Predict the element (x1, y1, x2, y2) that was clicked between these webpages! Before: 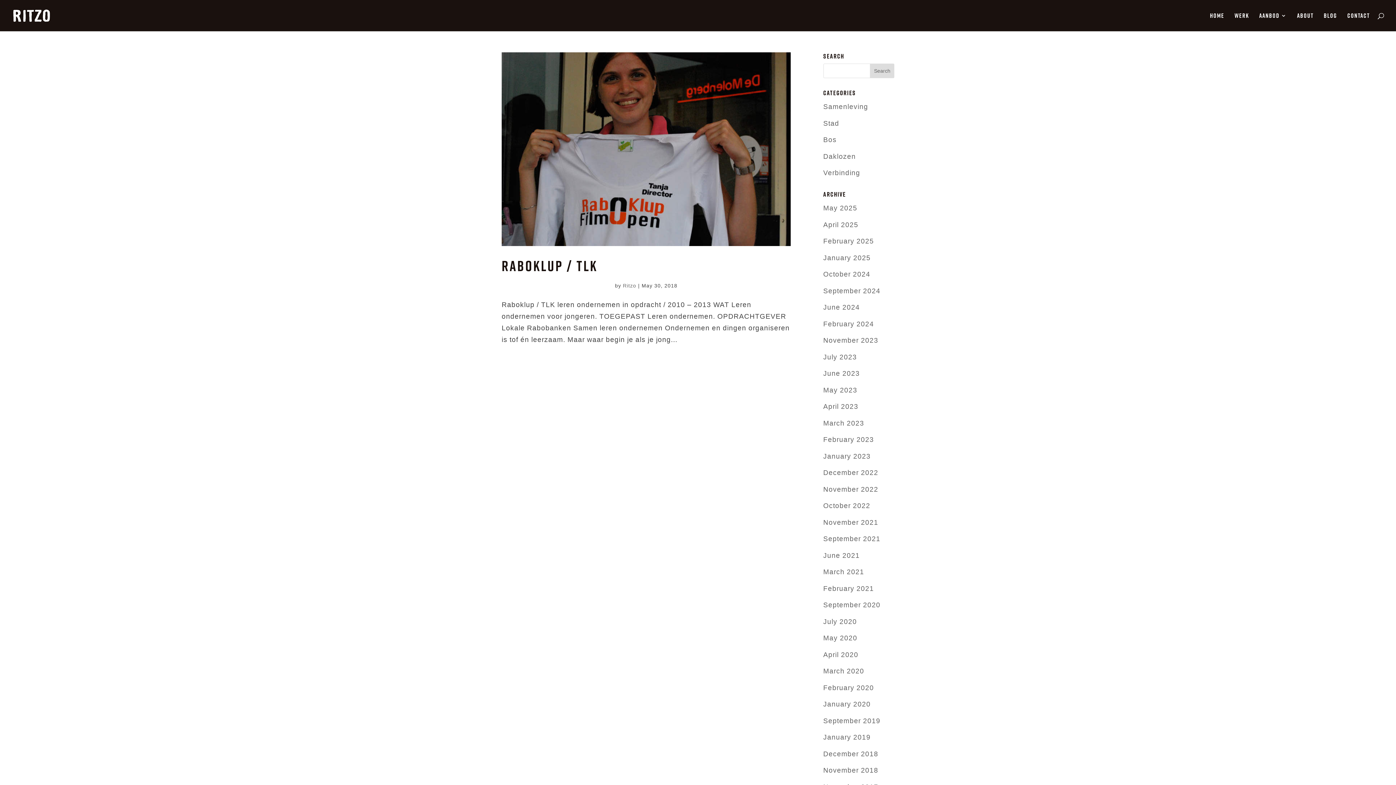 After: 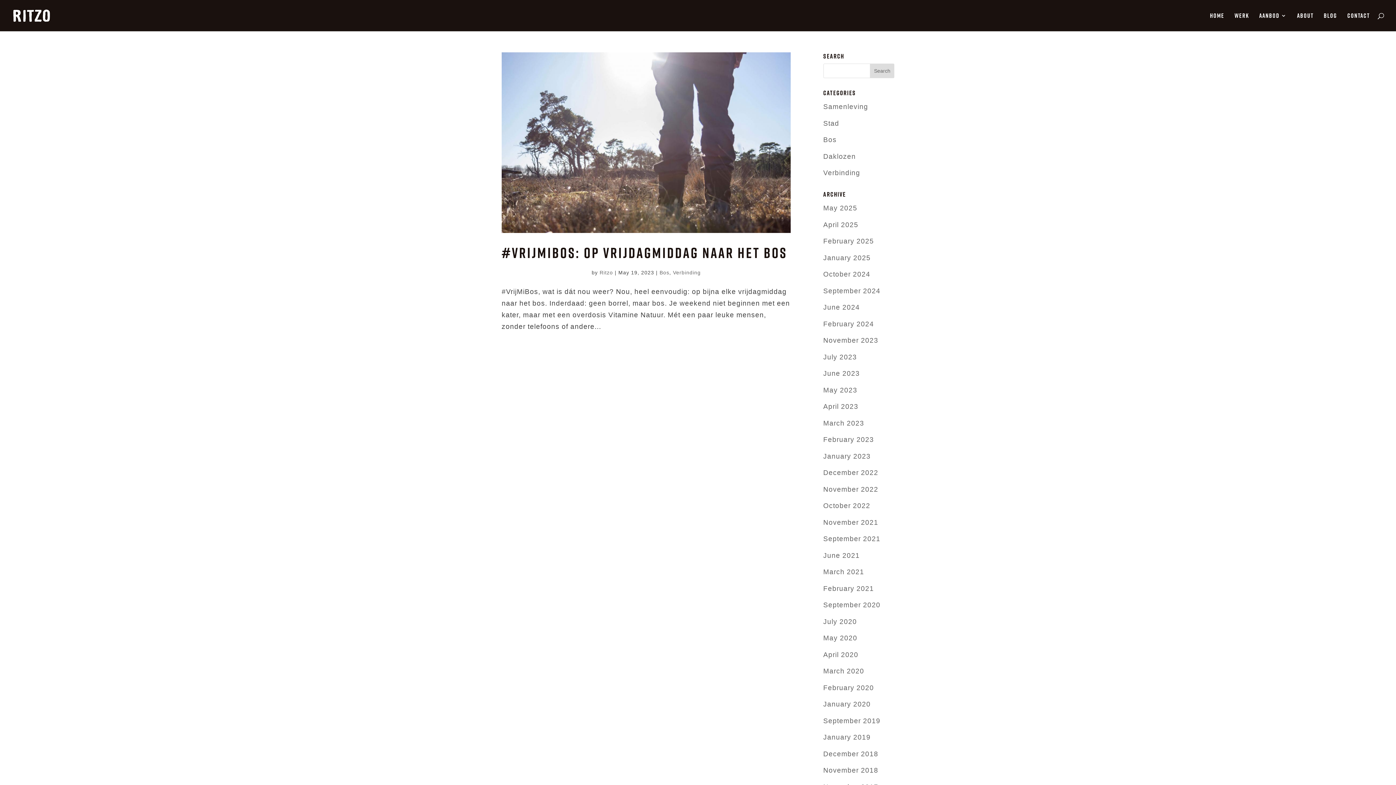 Action: label: May 2023 bbox: (823, 386, 857, 394)